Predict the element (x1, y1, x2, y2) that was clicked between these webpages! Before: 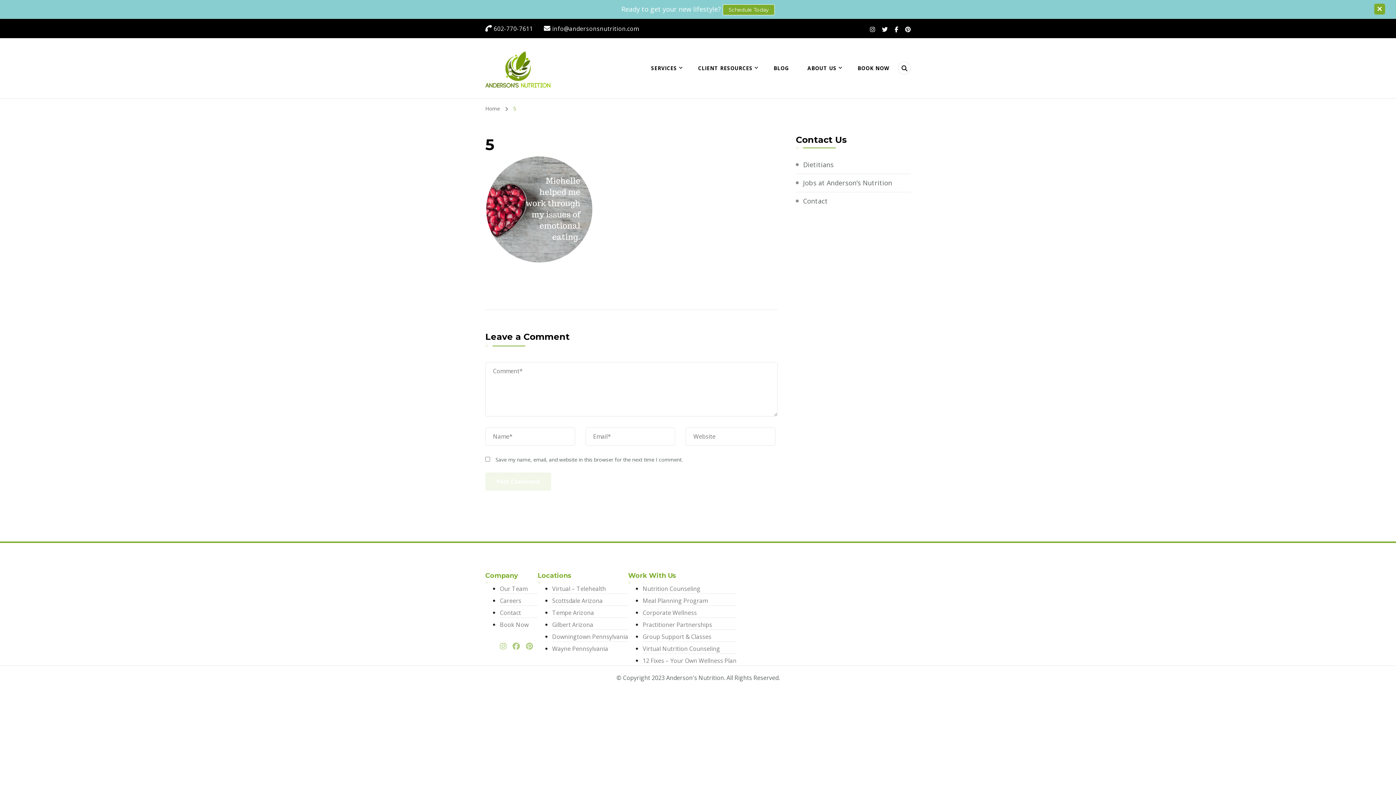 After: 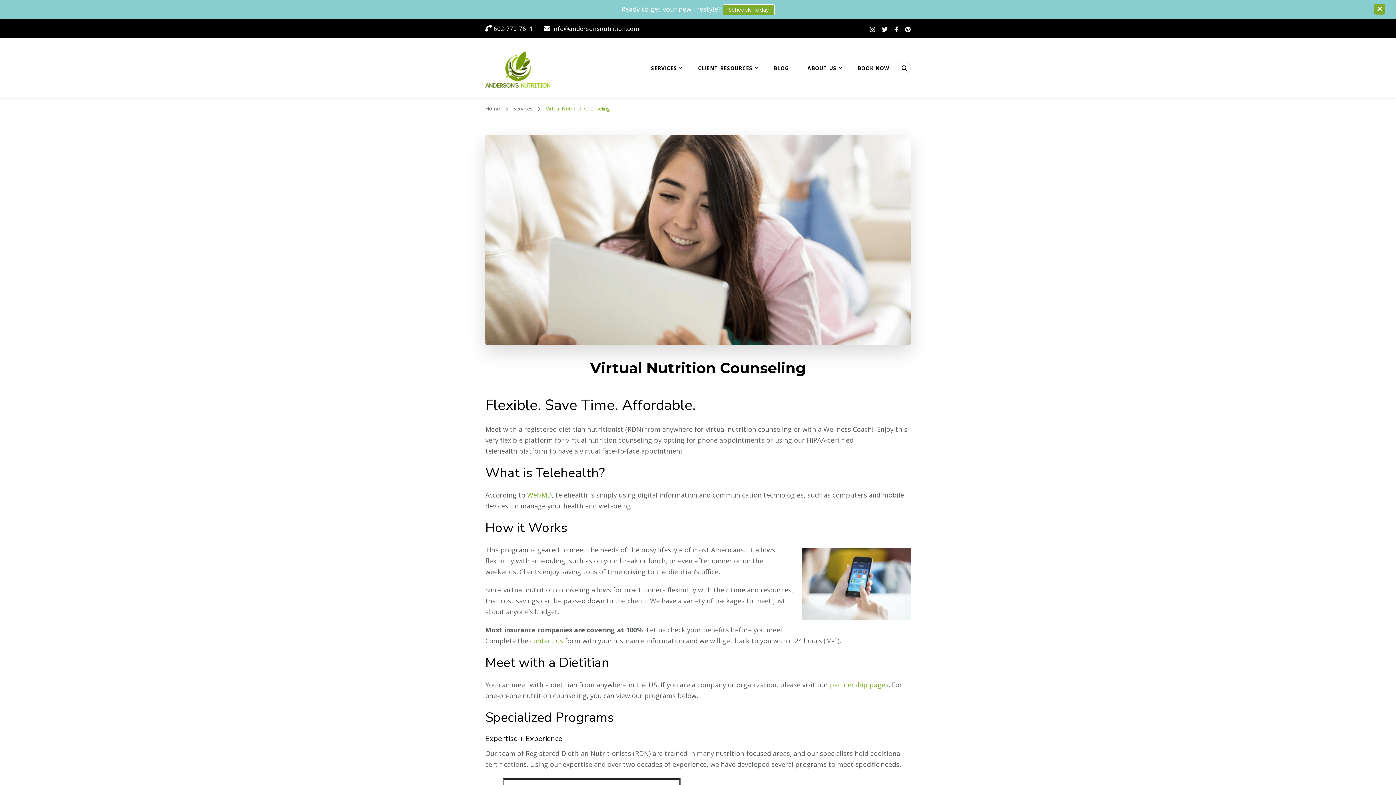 Action: label: Virtual Nutrition Counseling bbox: (642, 644, 720, 653)